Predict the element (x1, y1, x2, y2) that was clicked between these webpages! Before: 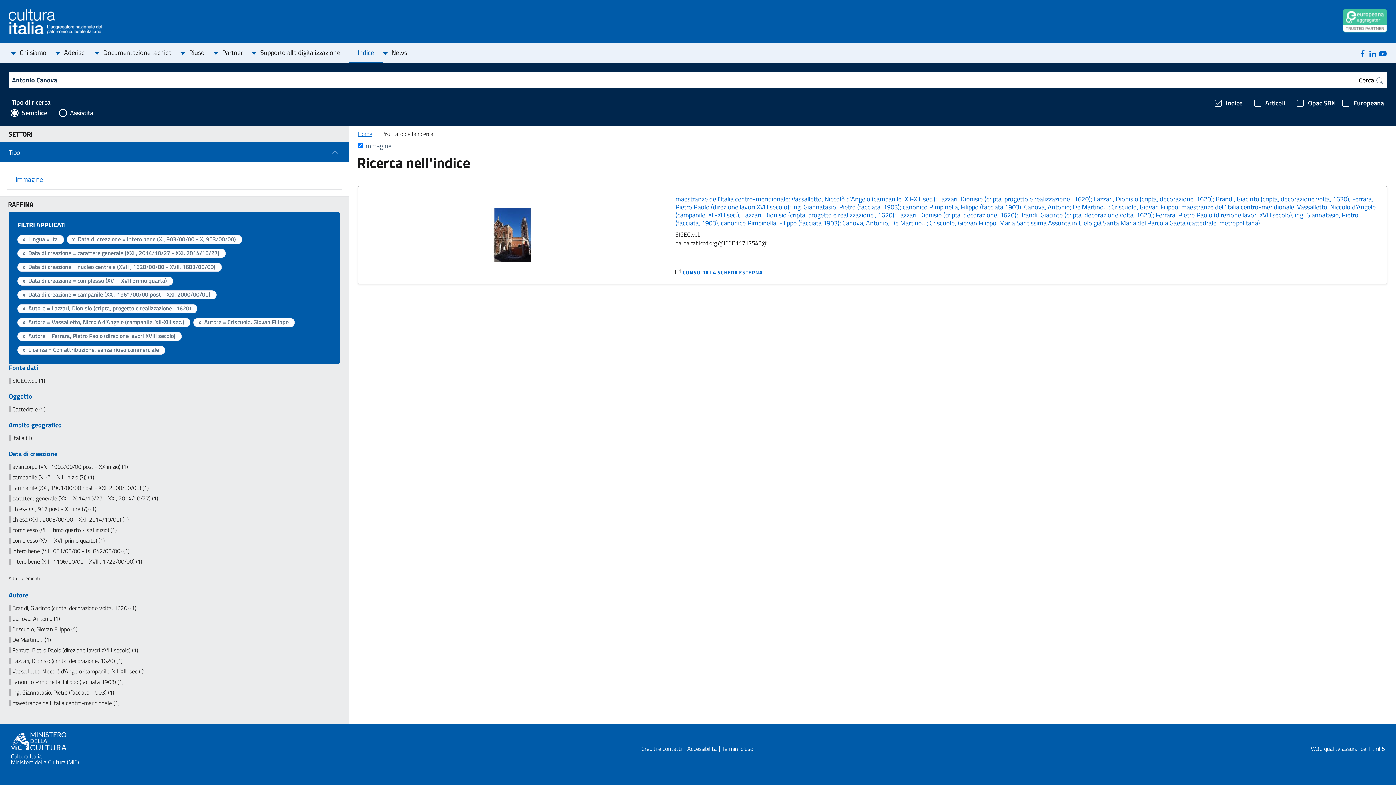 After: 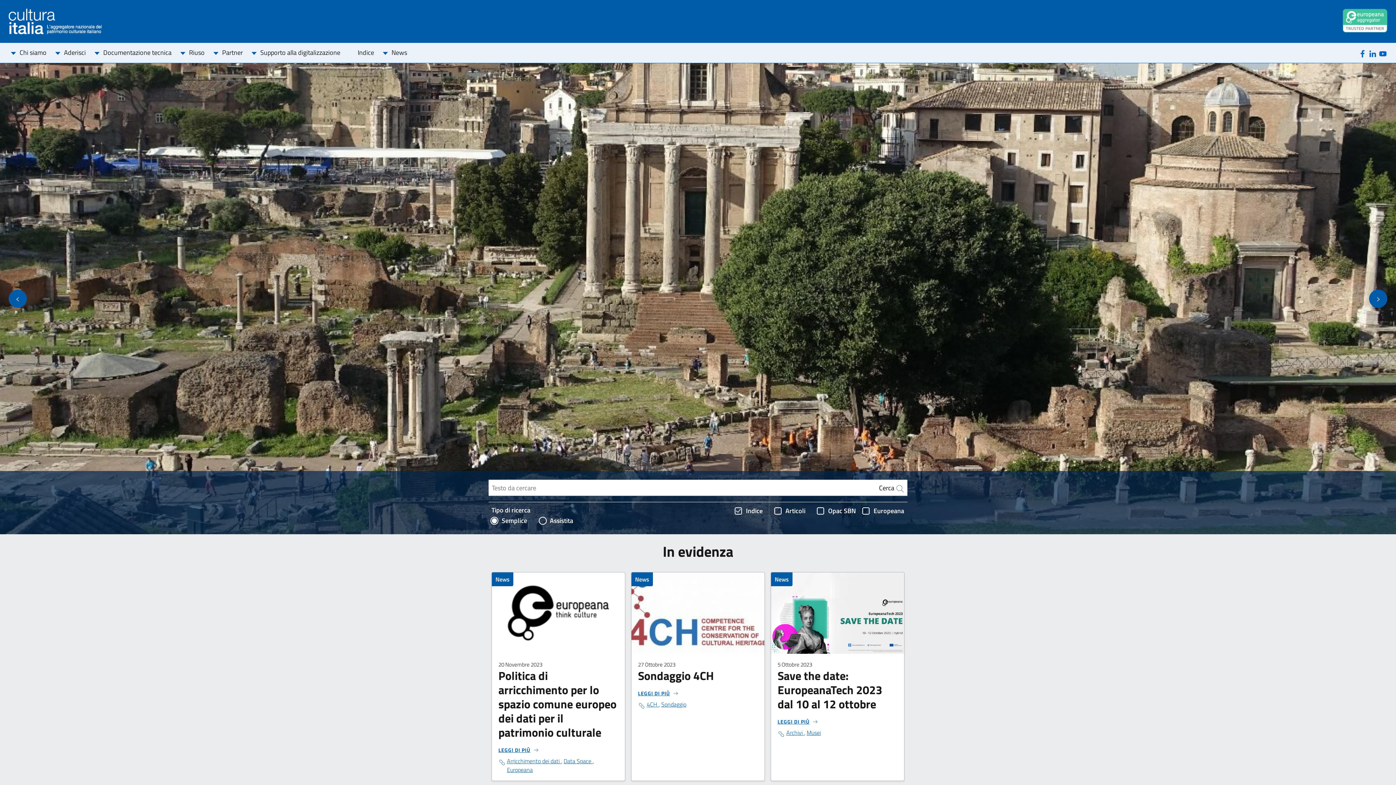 Action: bbox: (8, 15, 101, 25)